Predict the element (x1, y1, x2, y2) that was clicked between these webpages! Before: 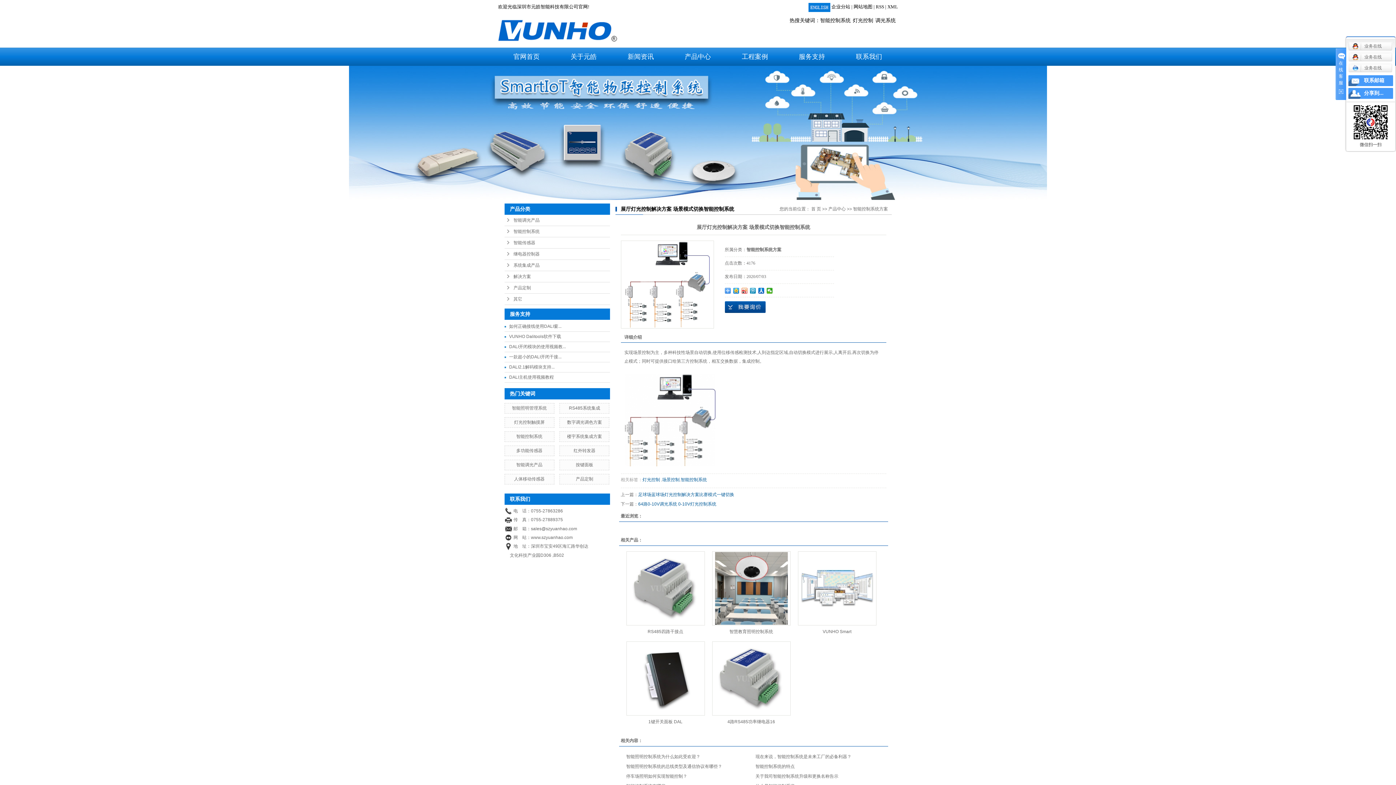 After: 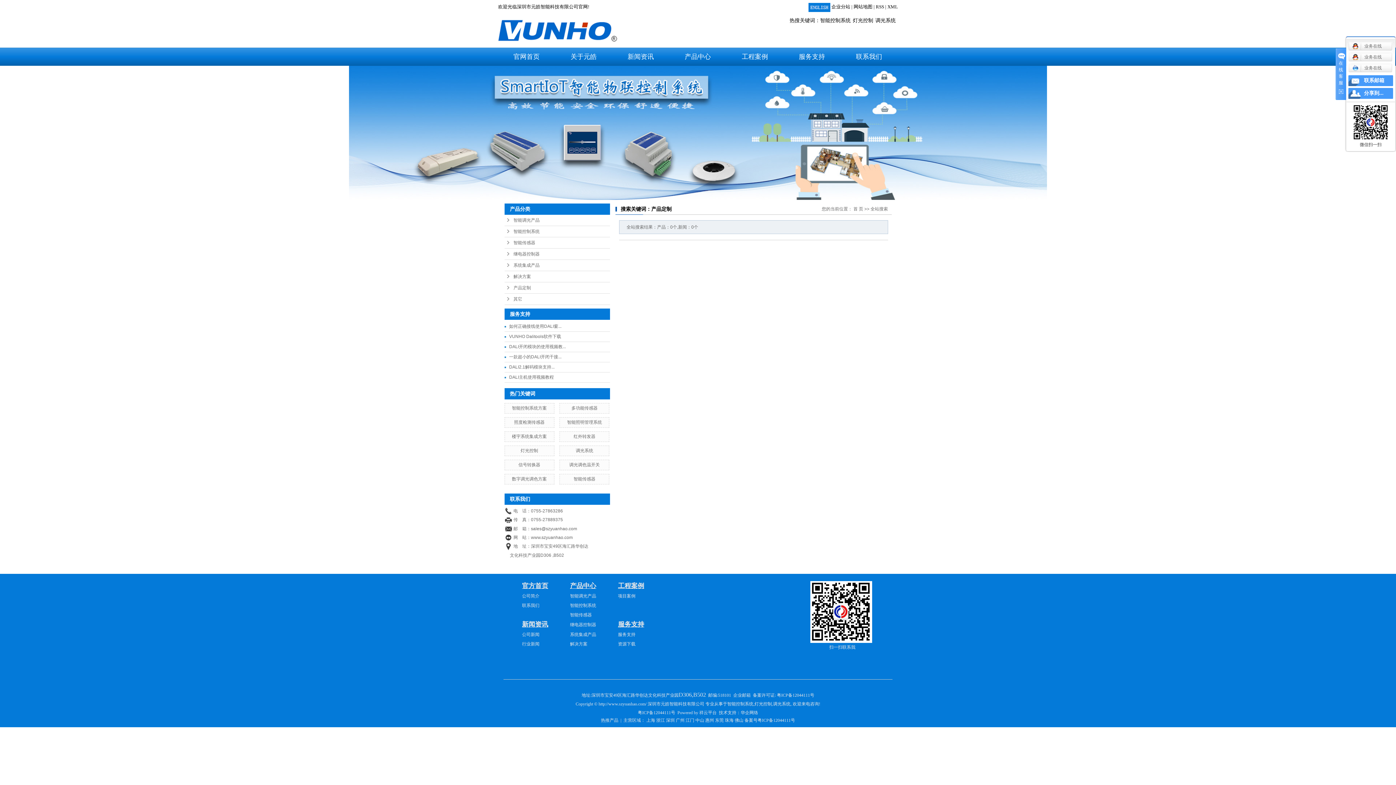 Action: label: 产品定制 bbox: (575, 476, 593, 481)